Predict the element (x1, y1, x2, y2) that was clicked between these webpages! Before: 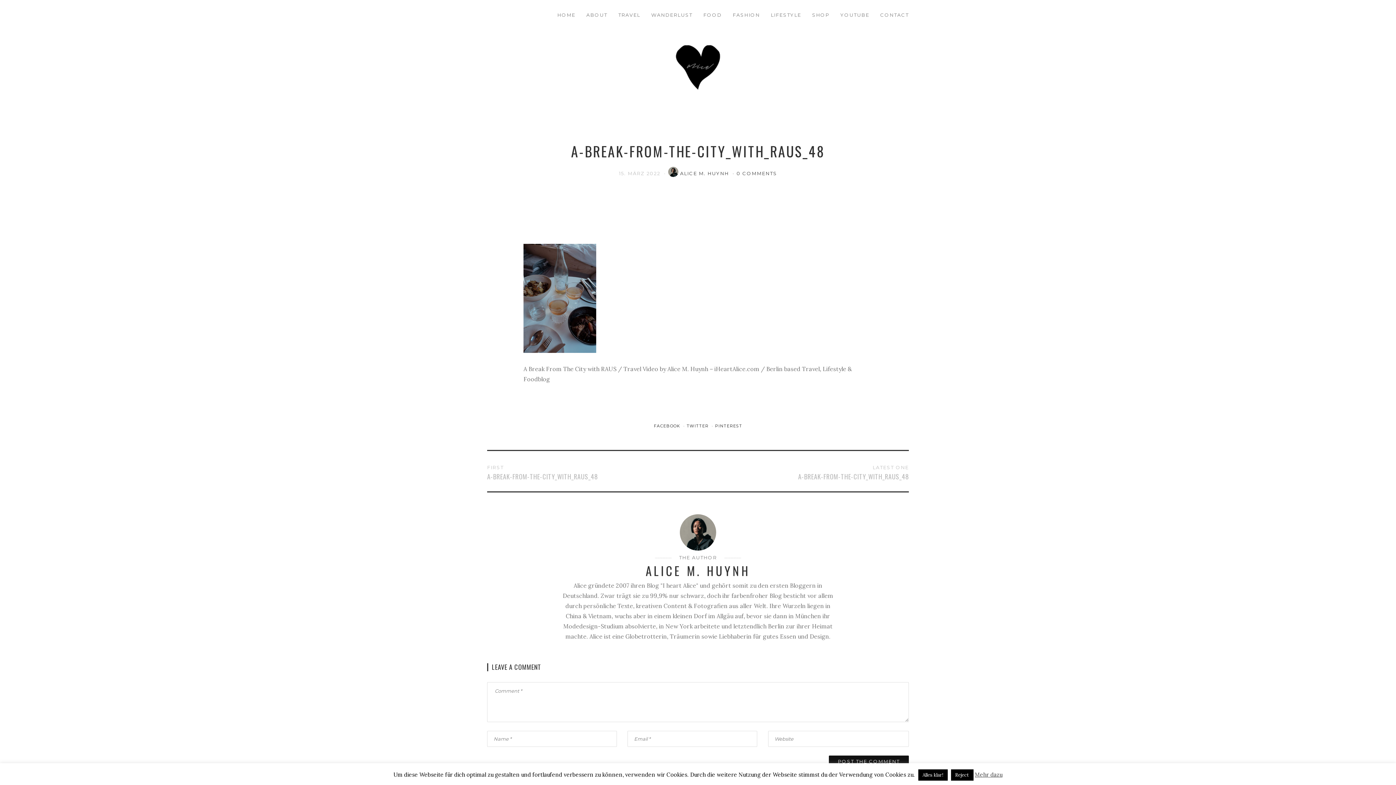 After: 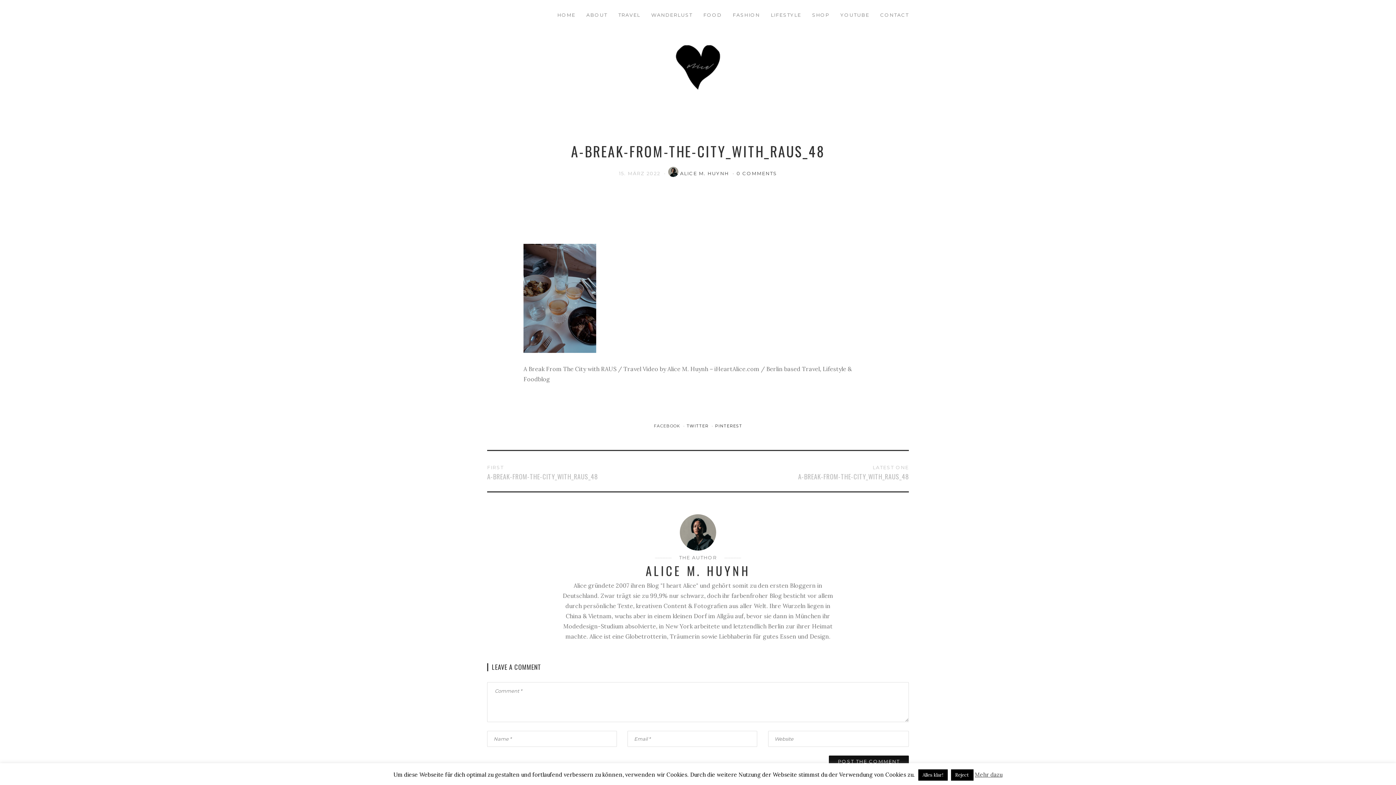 Action: bbox: (653, 423, 681, 428) label: FACEBOOK 